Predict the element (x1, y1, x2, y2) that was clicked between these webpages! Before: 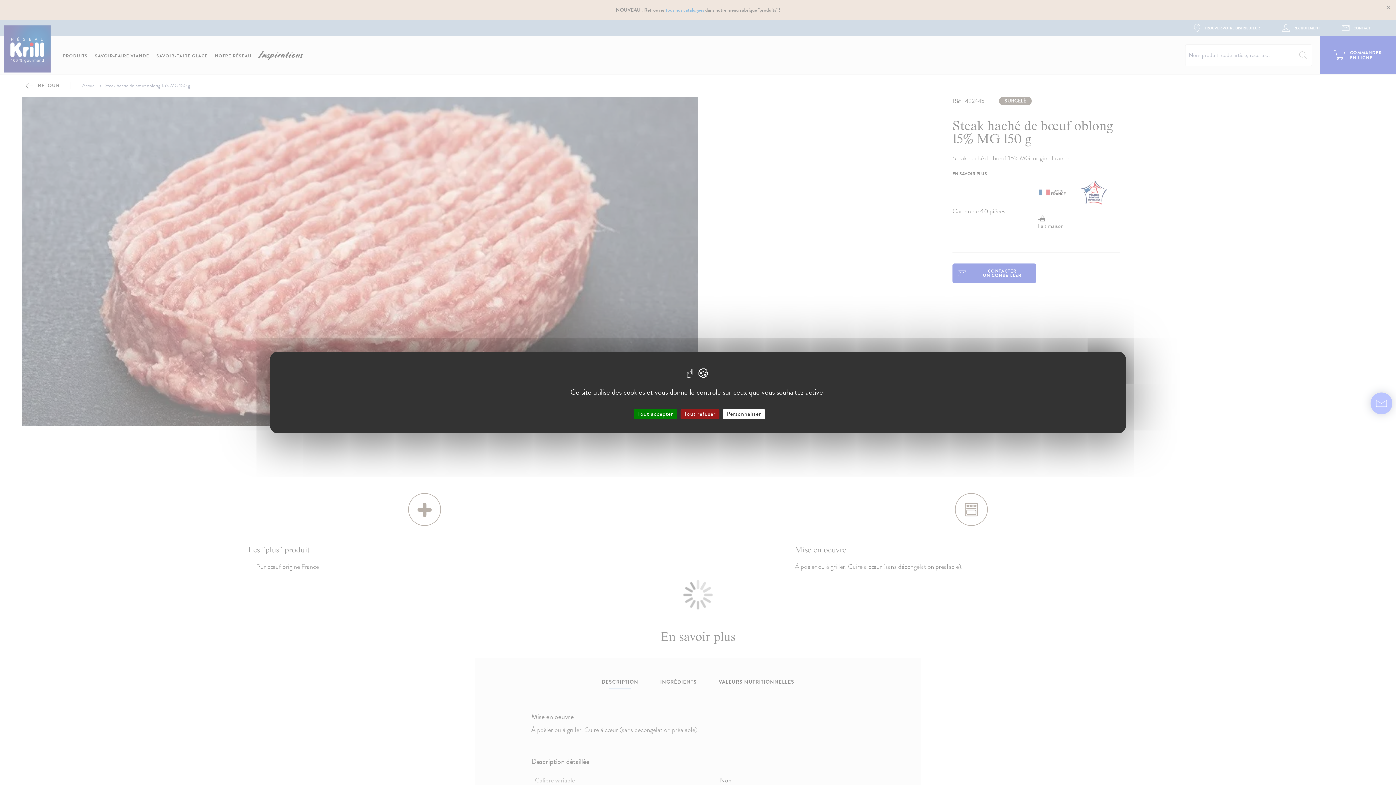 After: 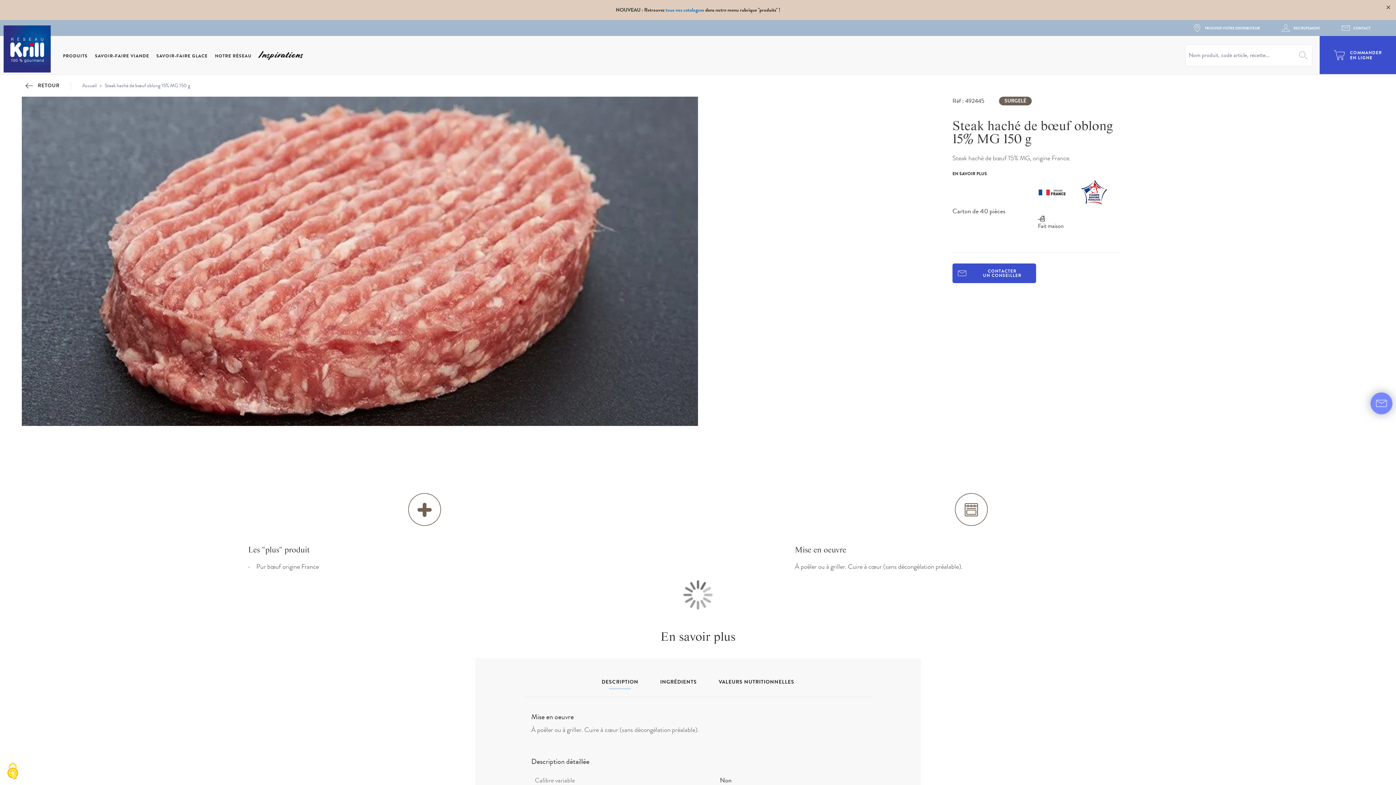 Action: bbox: (634, 409, 676, 419) label: Tout accepter